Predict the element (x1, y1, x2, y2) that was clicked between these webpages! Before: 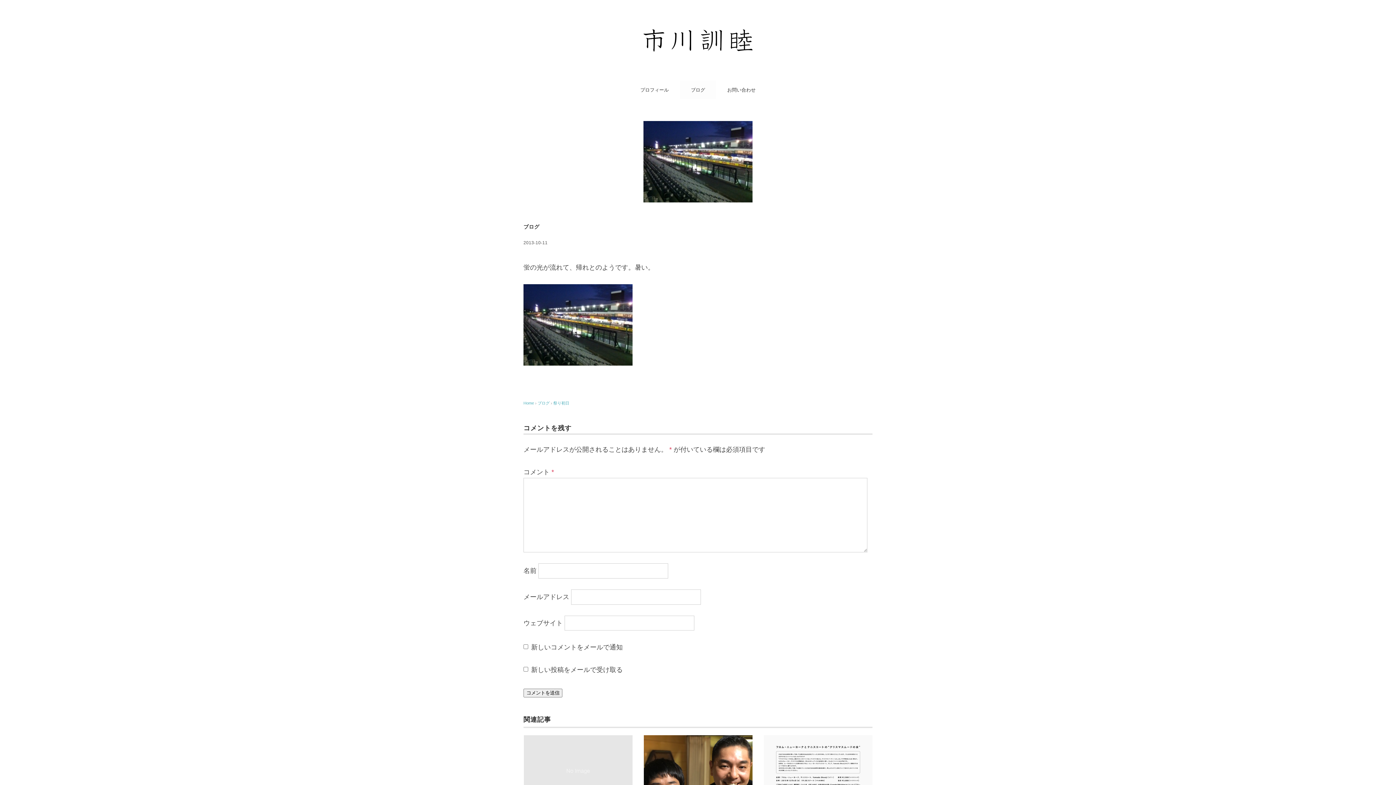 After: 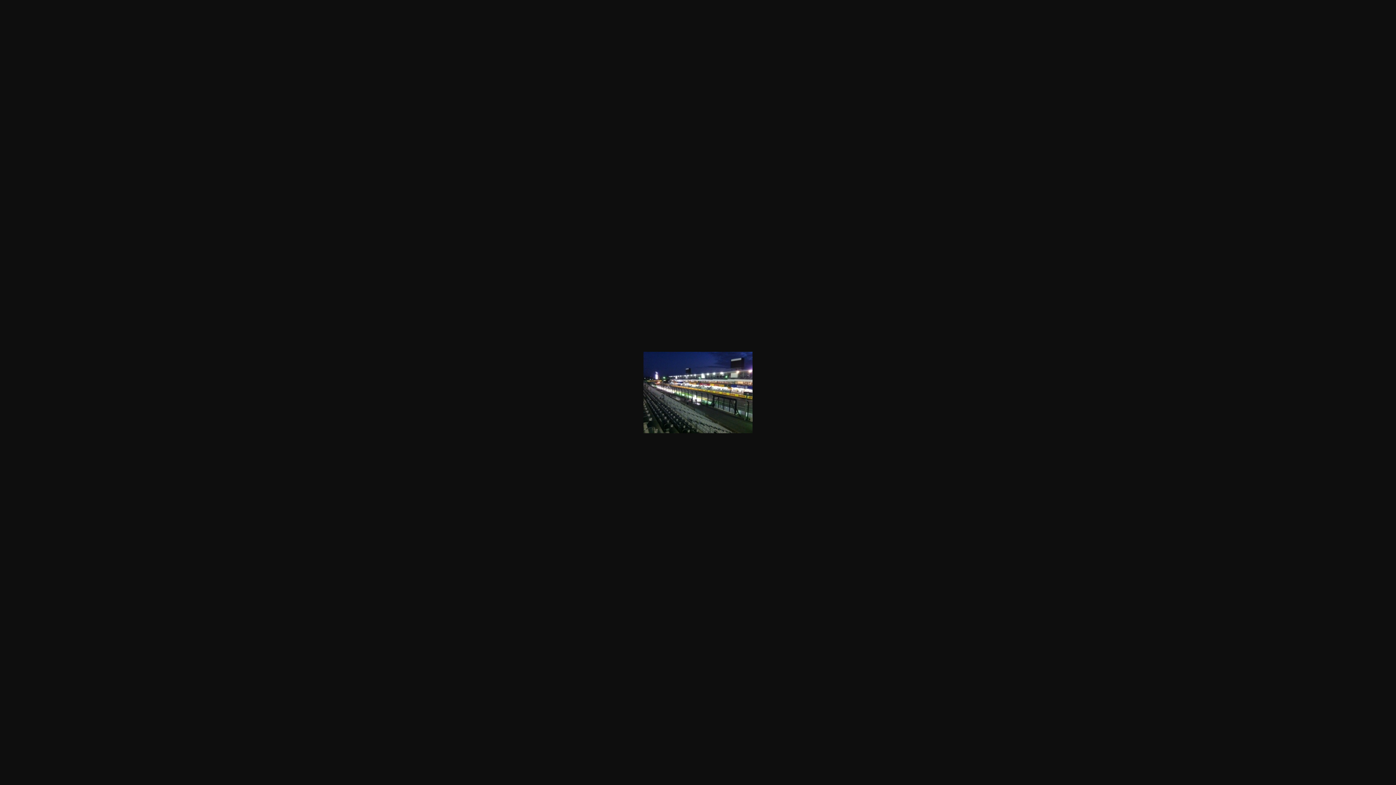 Action: bbox: (523, 286, 632, 293)